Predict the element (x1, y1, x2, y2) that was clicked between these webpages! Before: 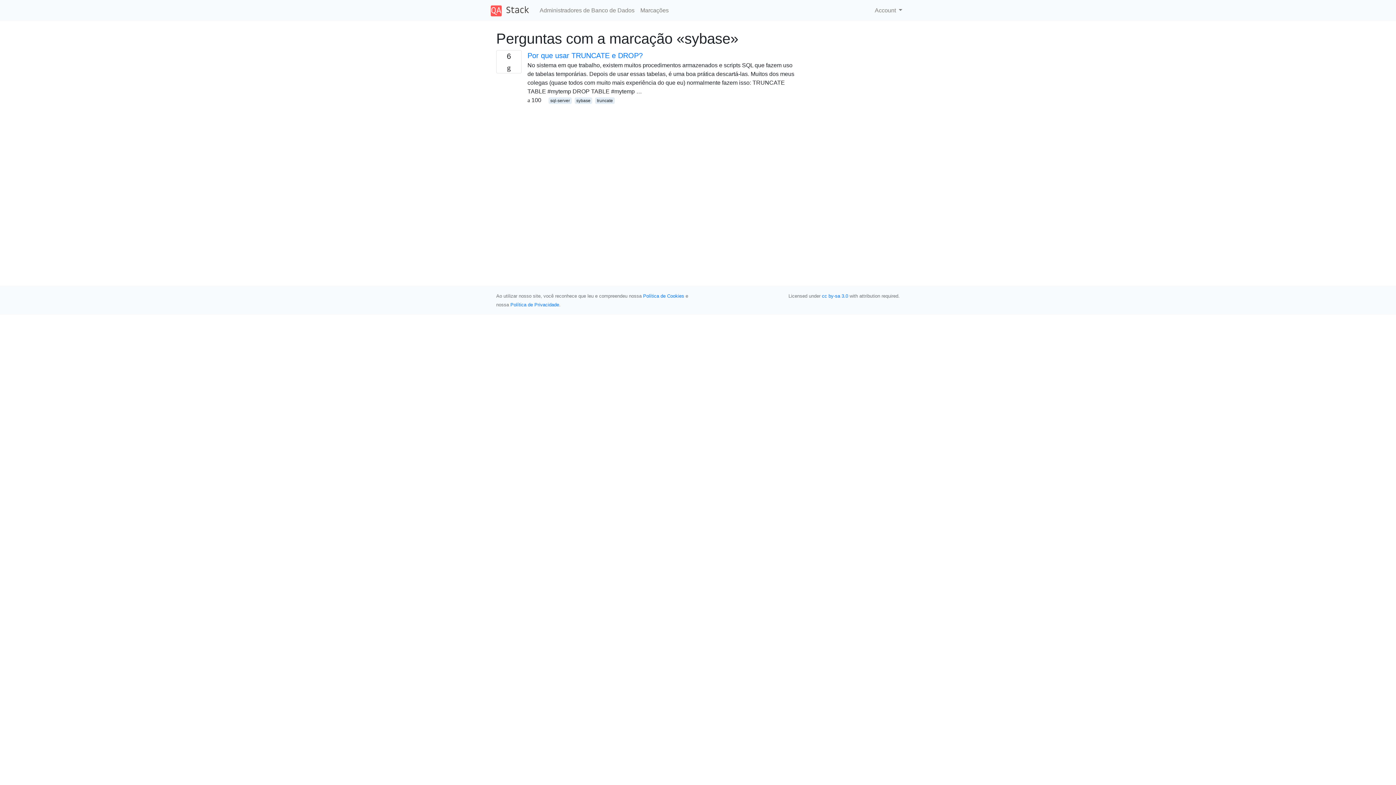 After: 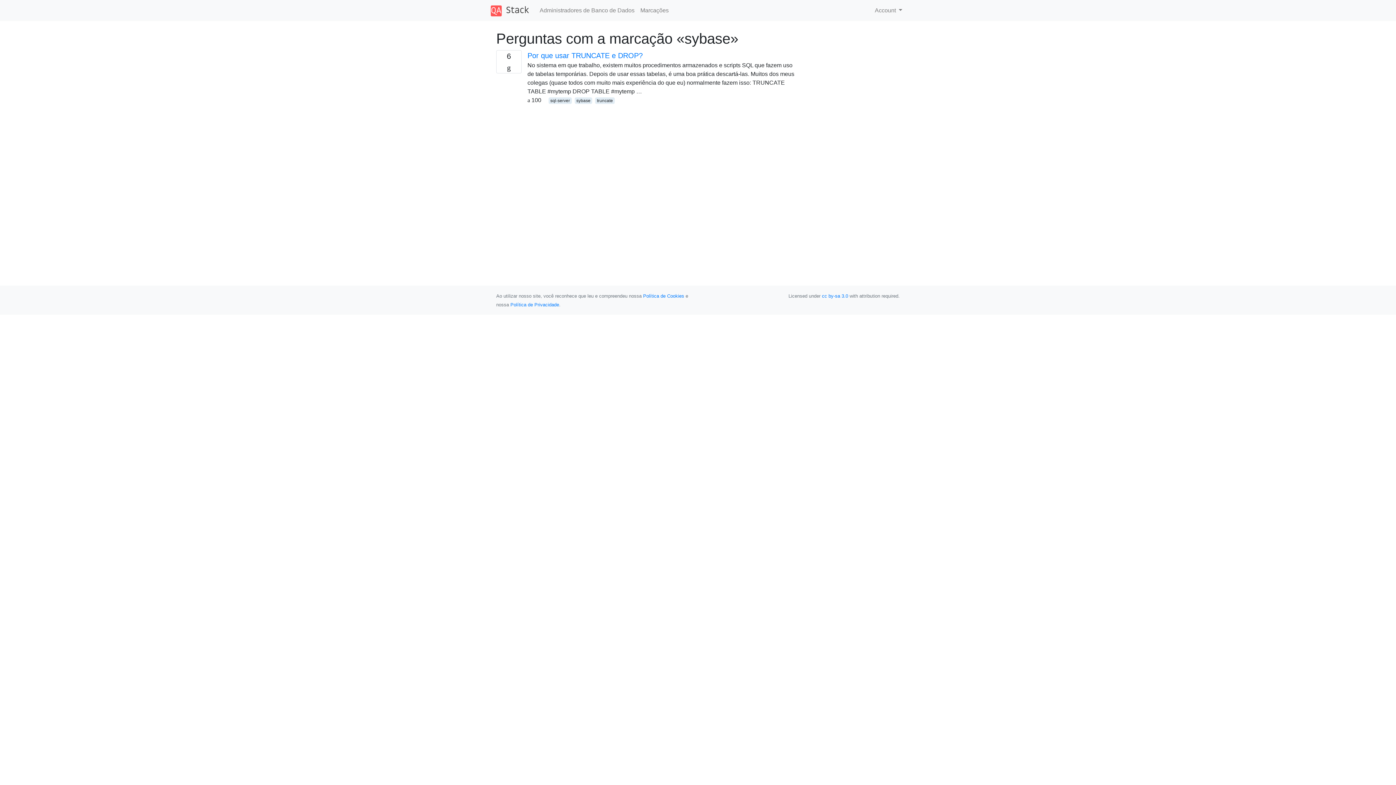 Action: label: sybase bbox: (574, 97, 592, 103)